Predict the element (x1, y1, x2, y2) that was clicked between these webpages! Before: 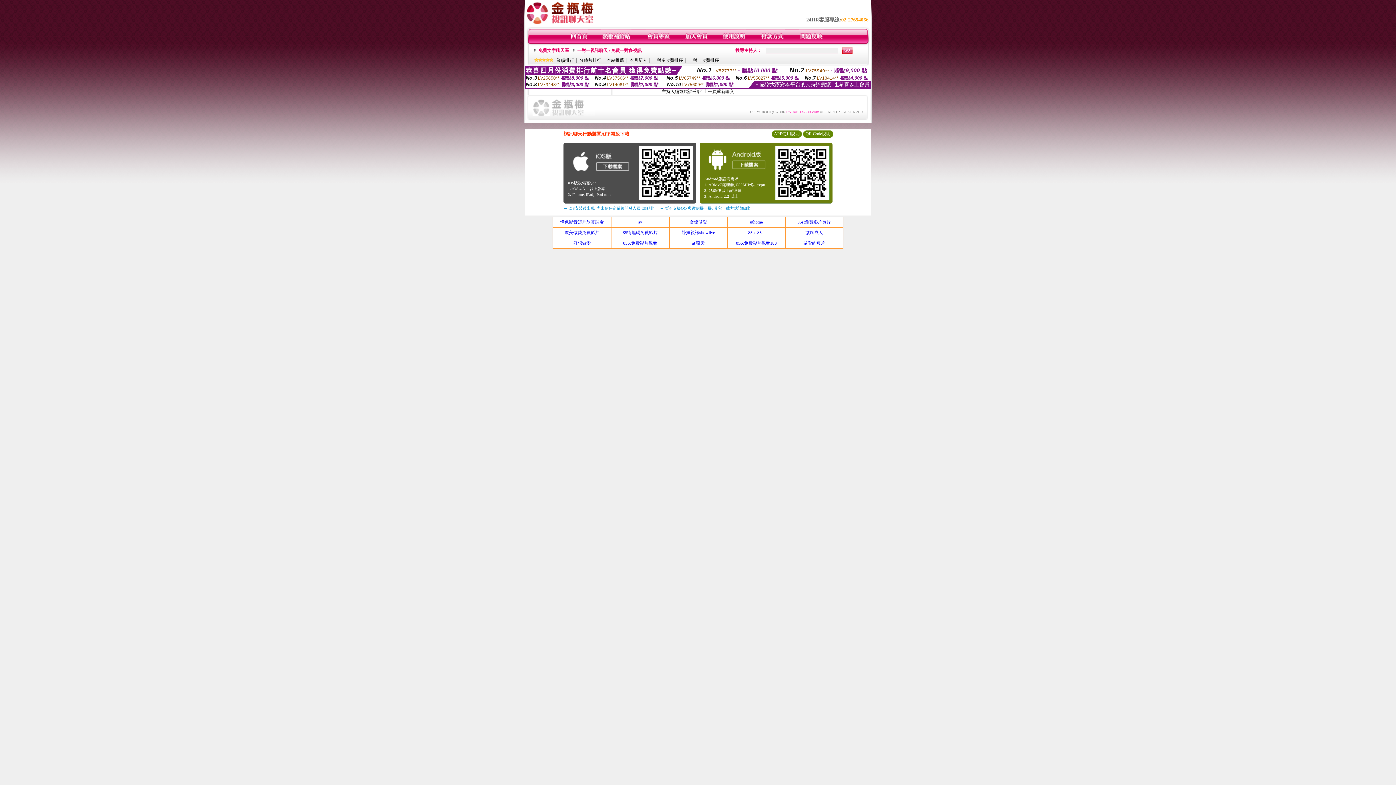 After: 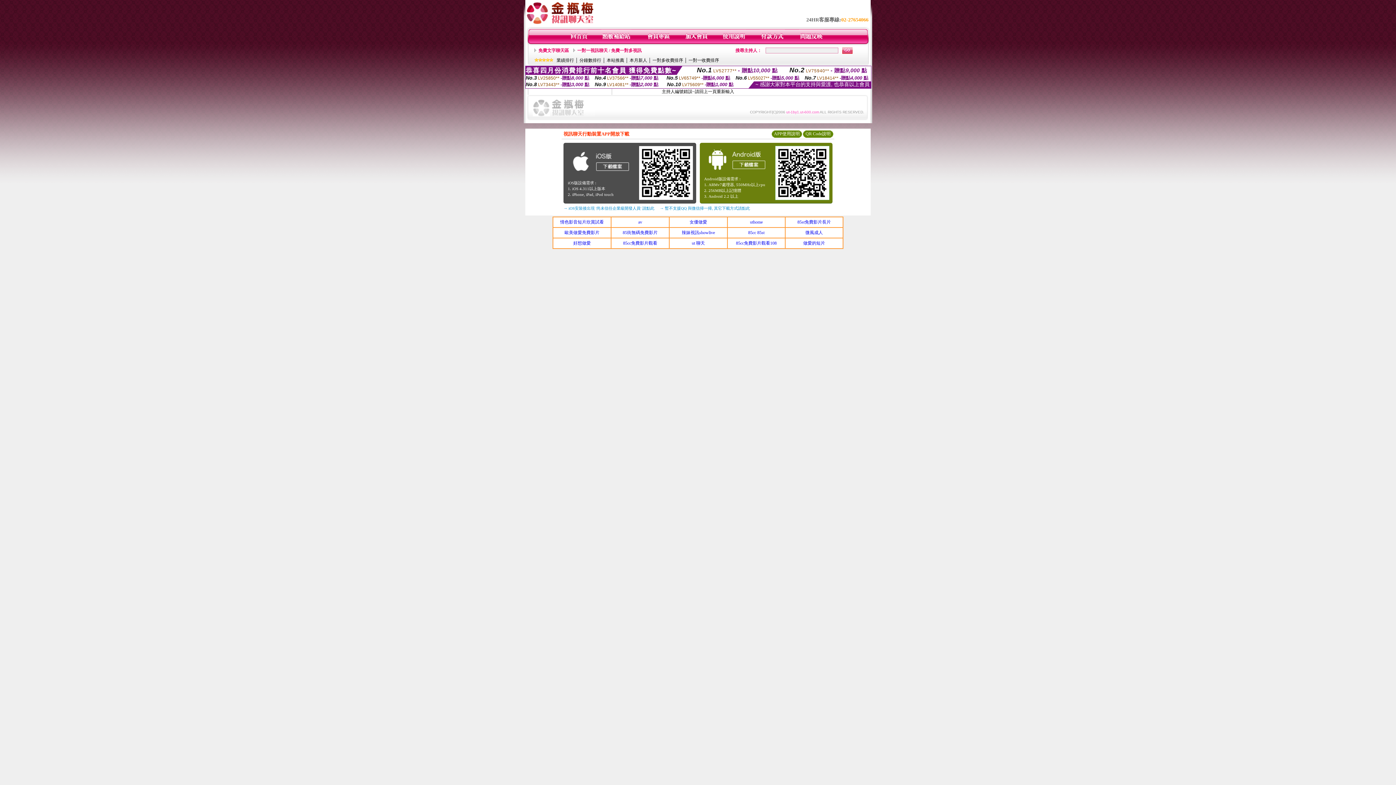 Action: bbox: (532, 112, 595, 117)